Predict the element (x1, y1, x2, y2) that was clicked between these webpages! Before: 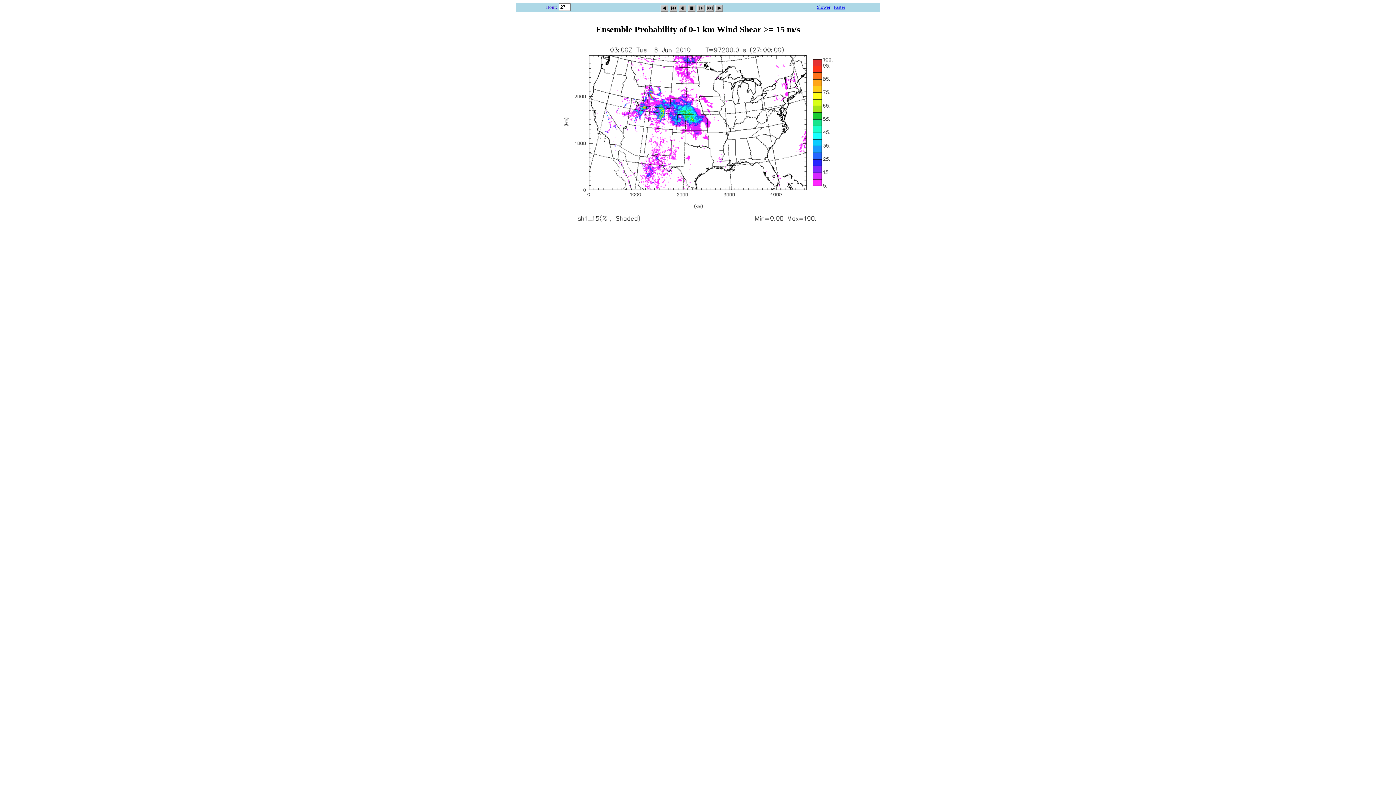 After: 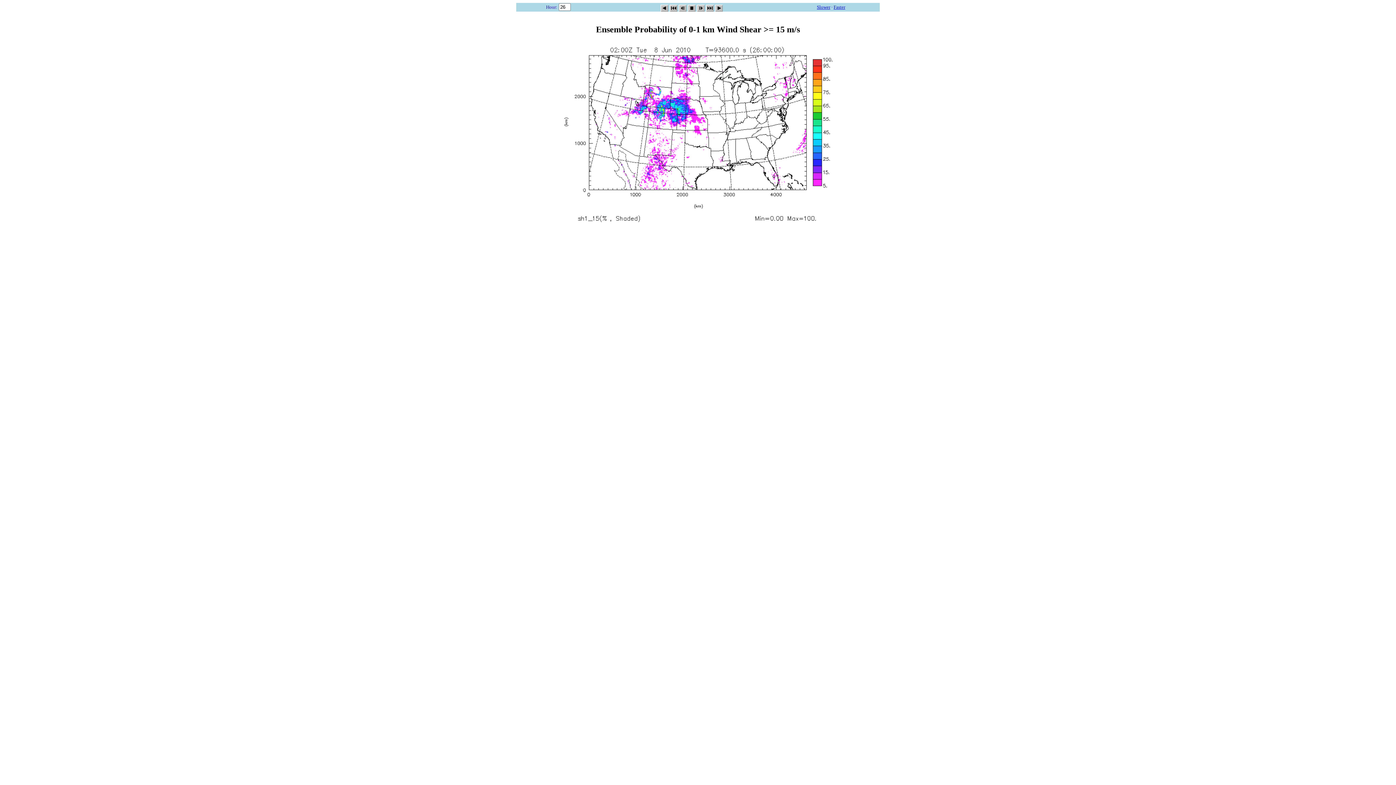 Action: bbox: (678, 2, 686, 9)